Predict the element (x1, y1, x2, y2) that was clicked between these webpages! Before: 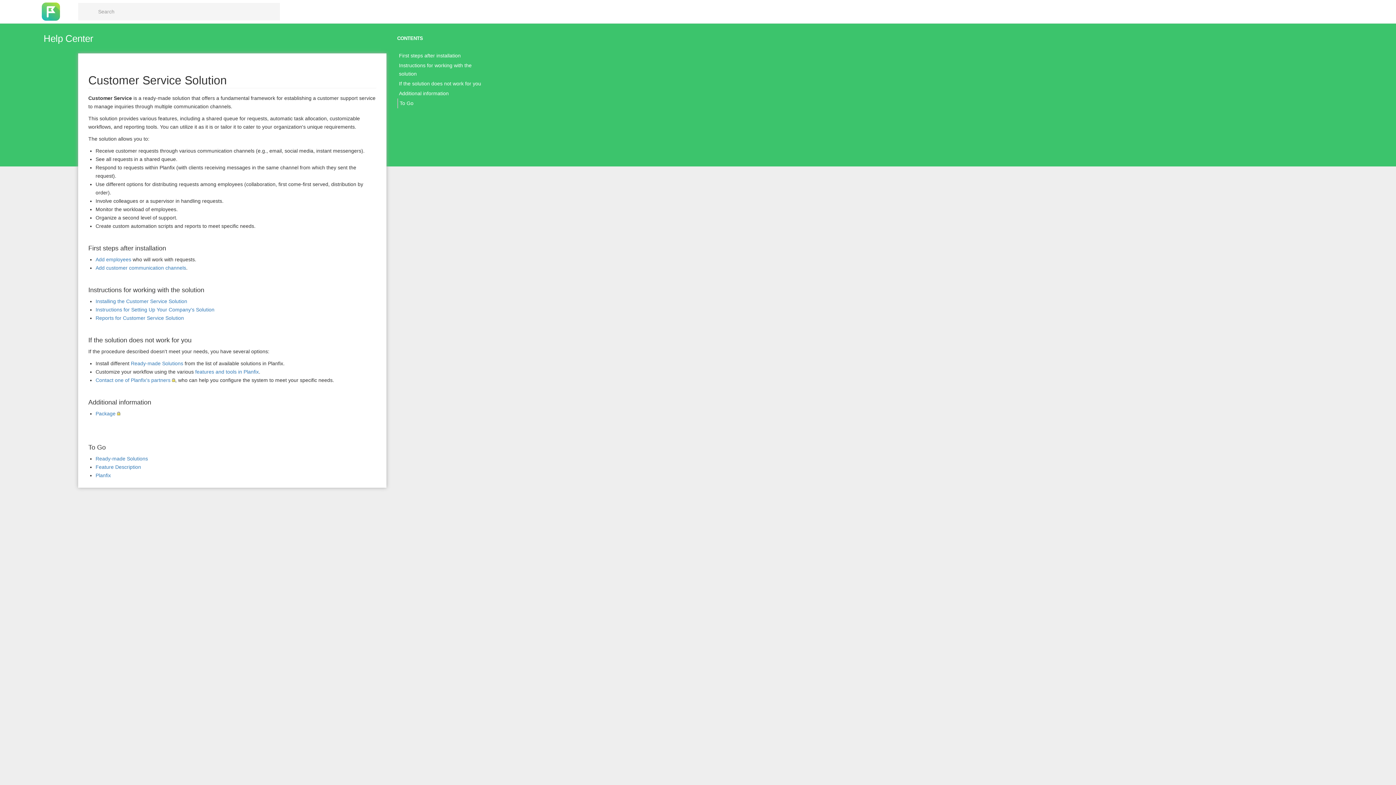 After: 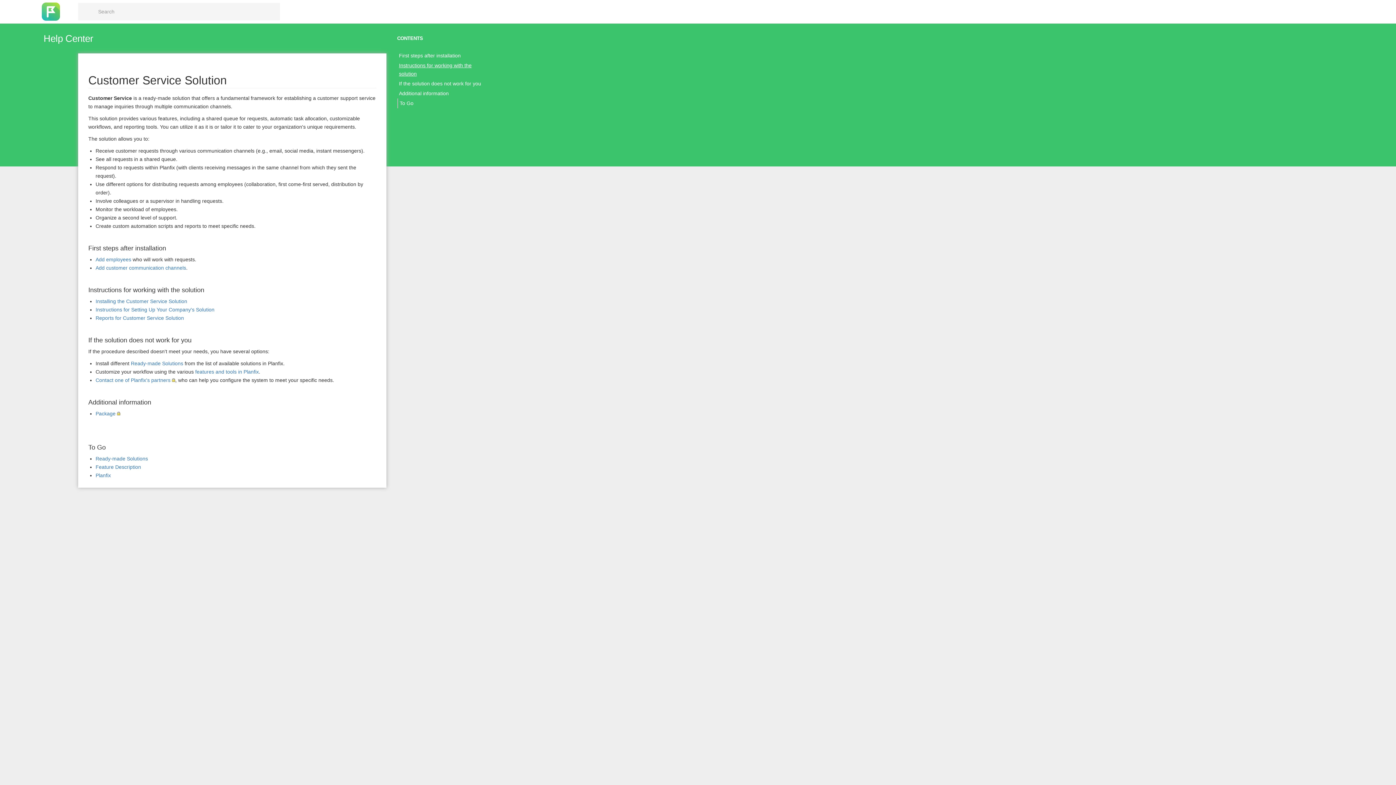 Action: label: Instructions for working with the solution bbox: (397, 60, 492, 78)